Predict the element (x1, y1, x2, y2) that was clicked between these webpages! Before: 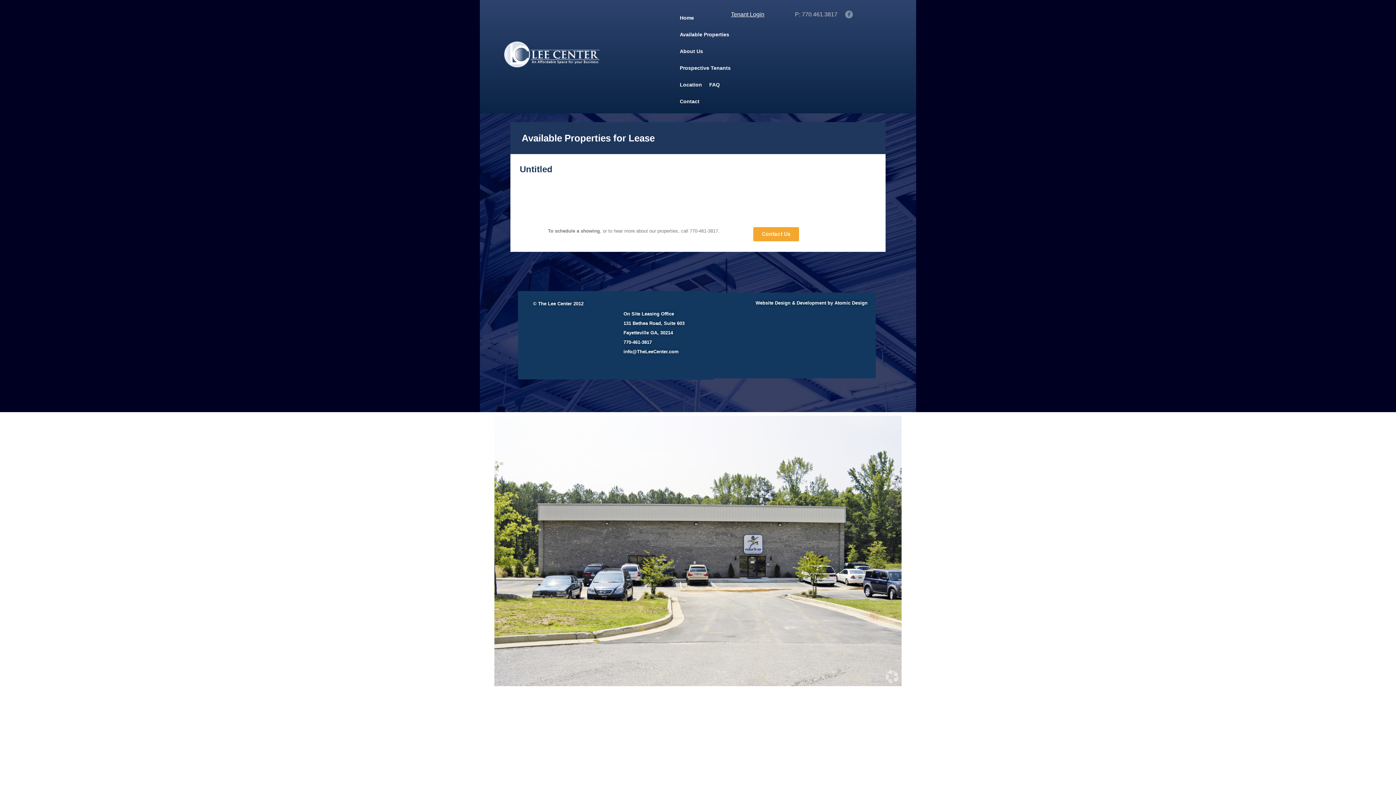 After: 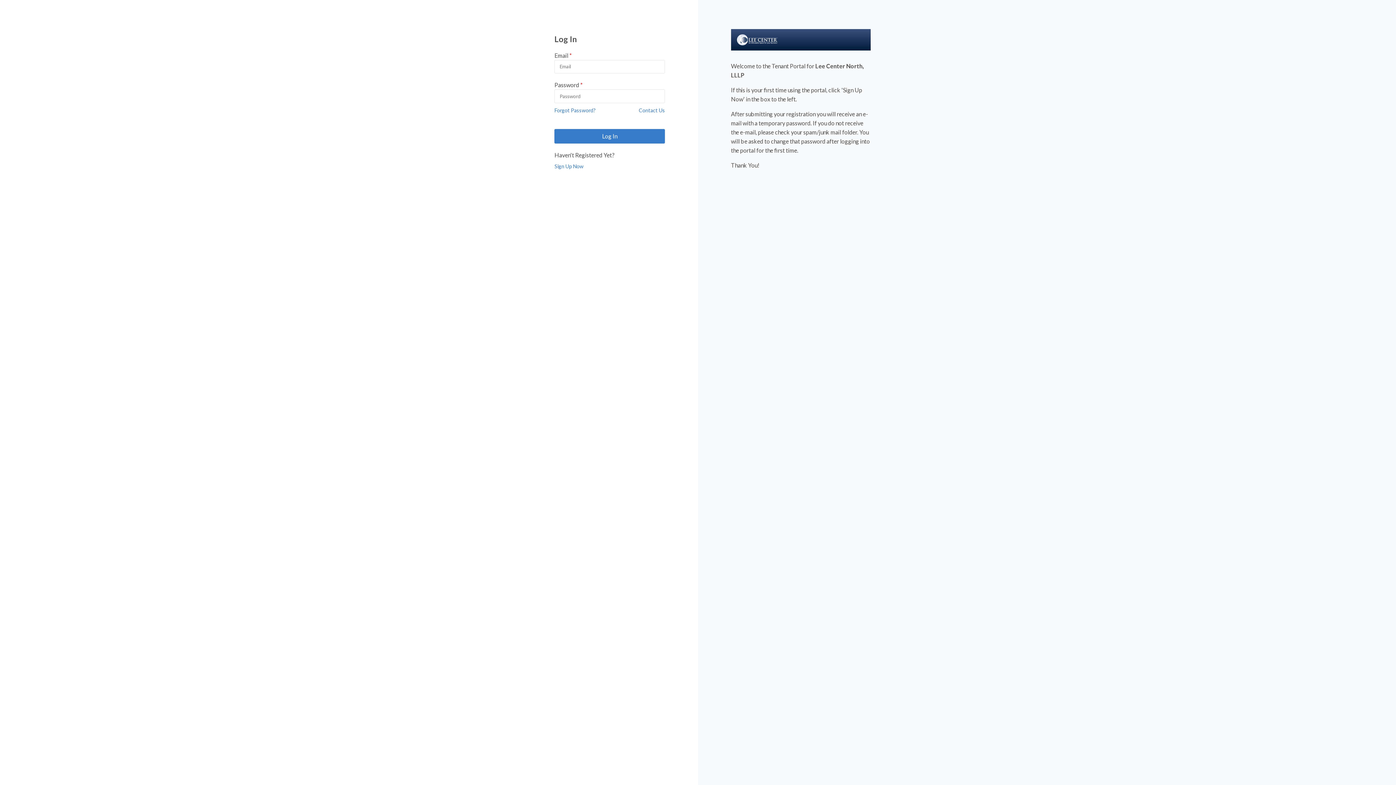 Action: bbox: (731, 11, 764, 17) label: Tenant Login